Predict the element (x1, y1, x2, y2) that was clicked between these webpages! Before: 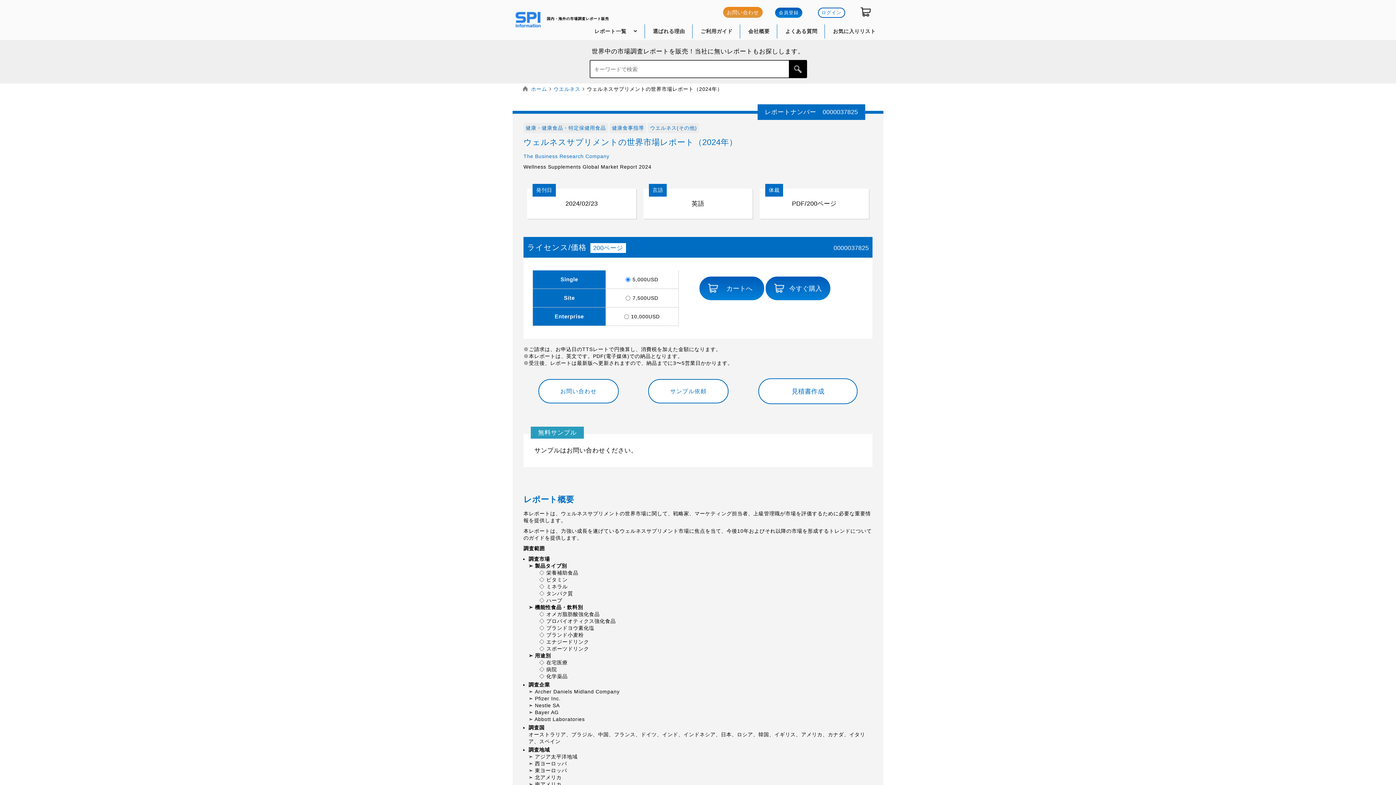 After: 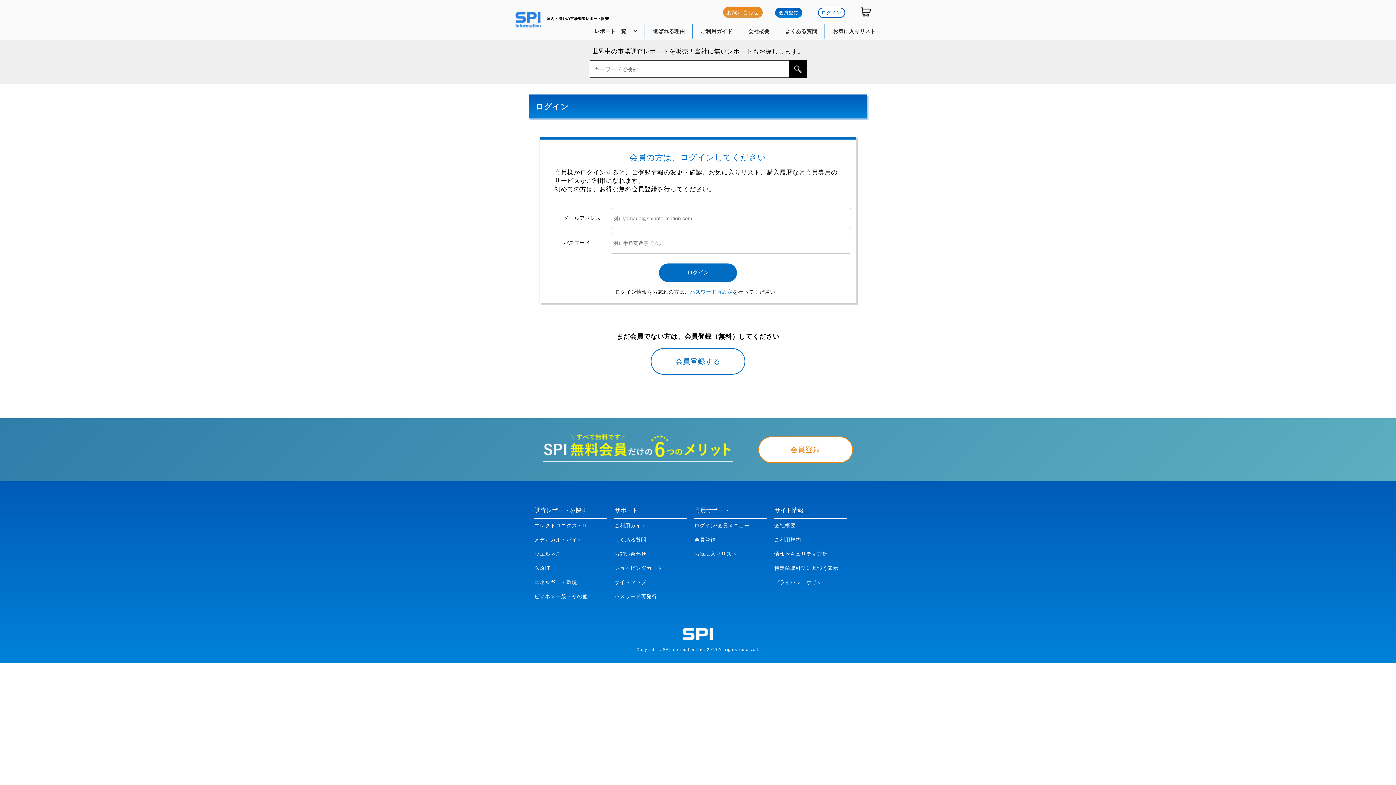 Action: bbox: (833, 28, 876, 34) label: お気に入りリスト